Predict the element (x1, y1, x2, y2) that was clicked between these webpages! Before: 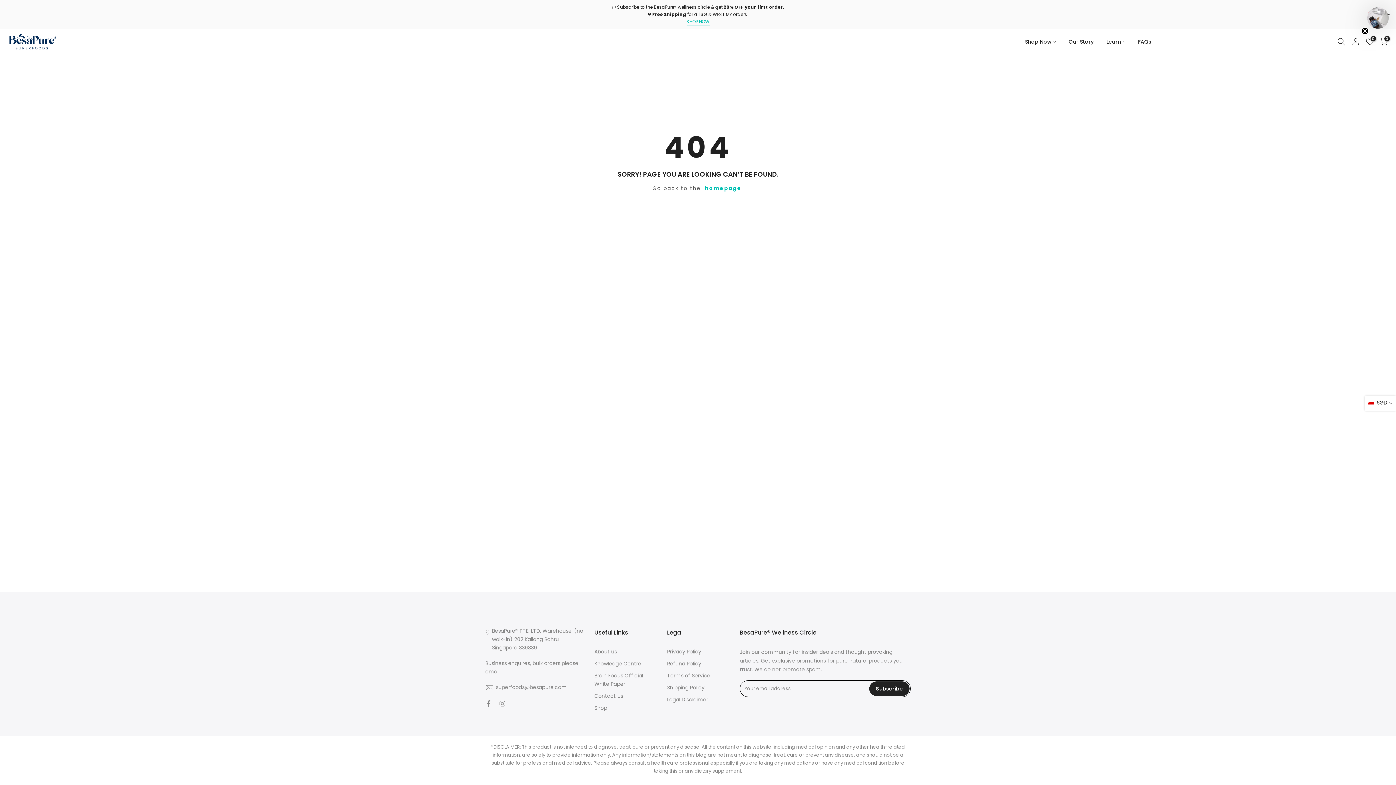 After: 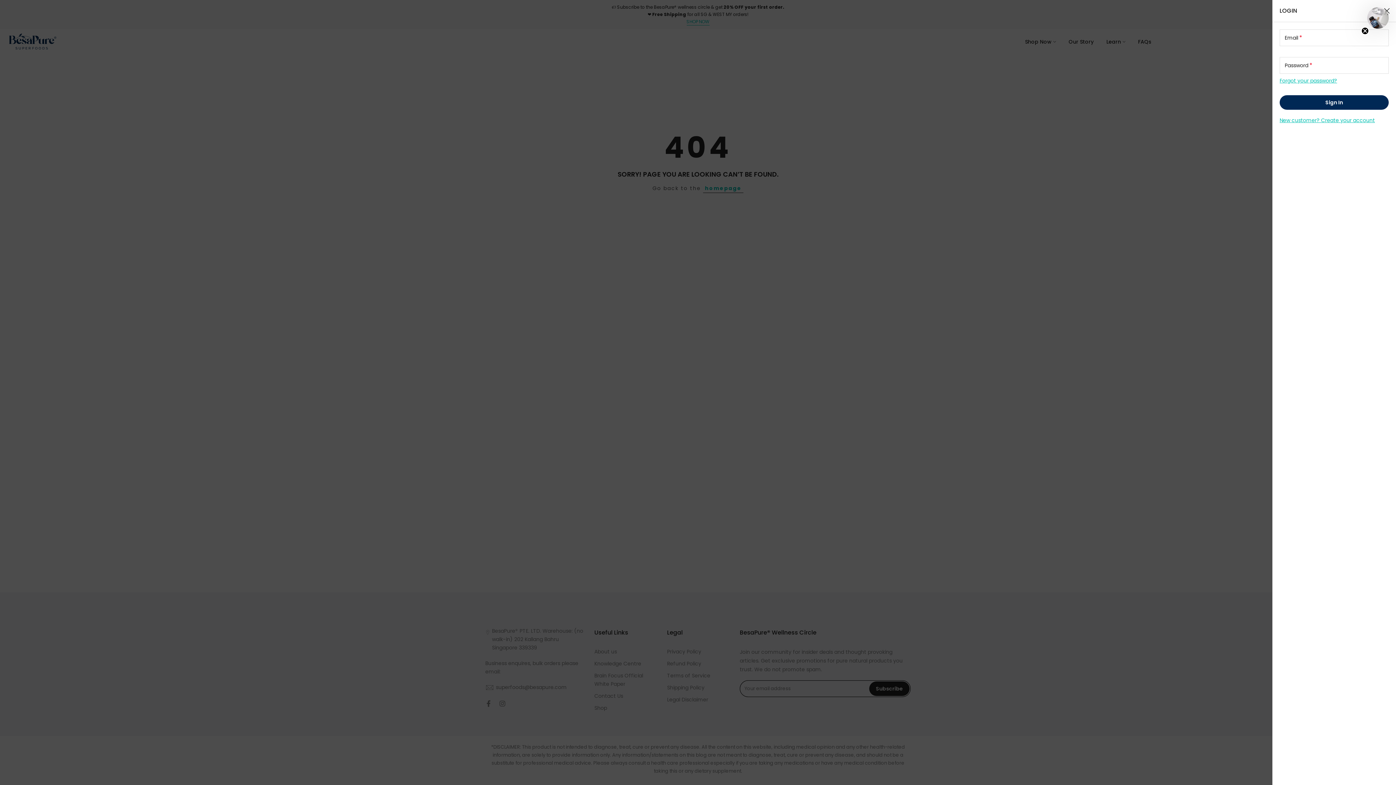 Action: bbox: (1351, 37, 1360, 46)